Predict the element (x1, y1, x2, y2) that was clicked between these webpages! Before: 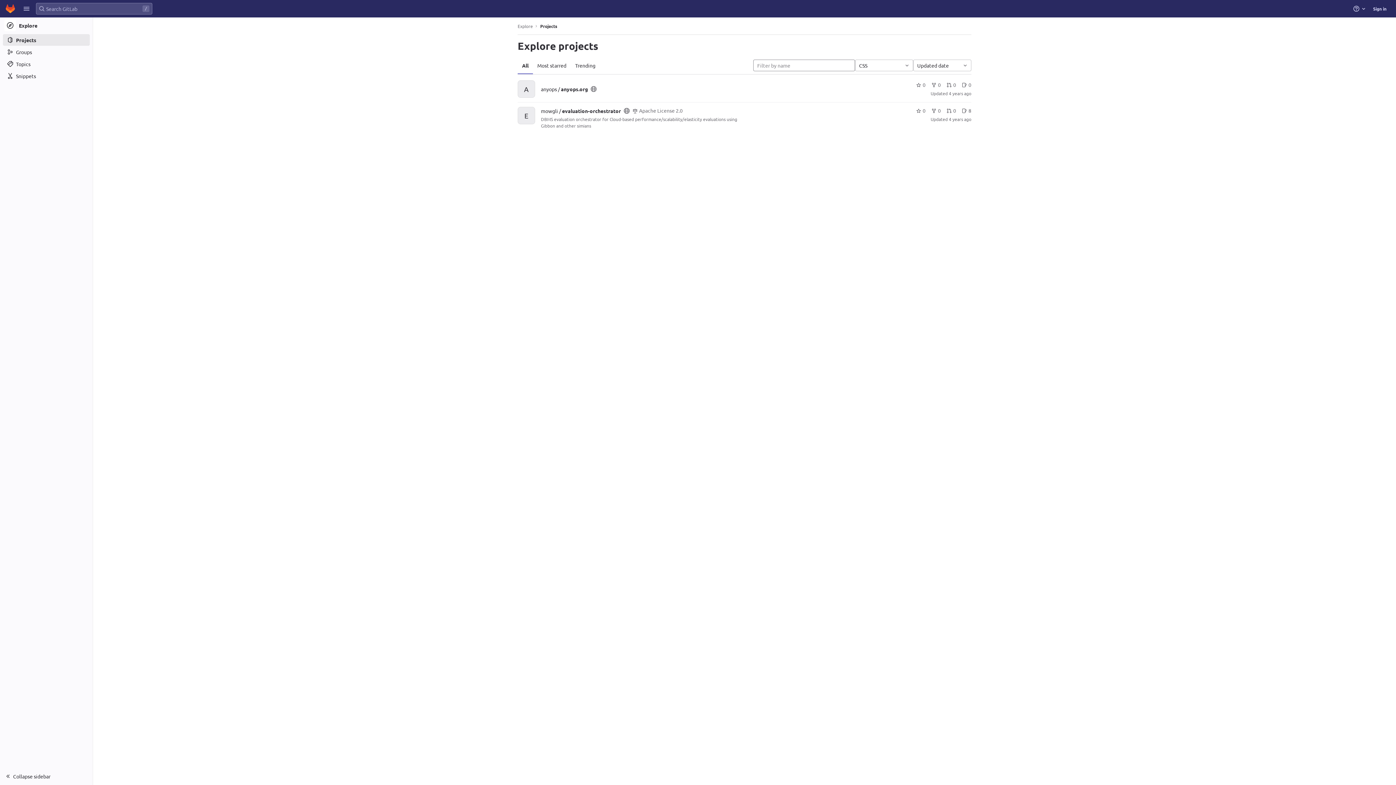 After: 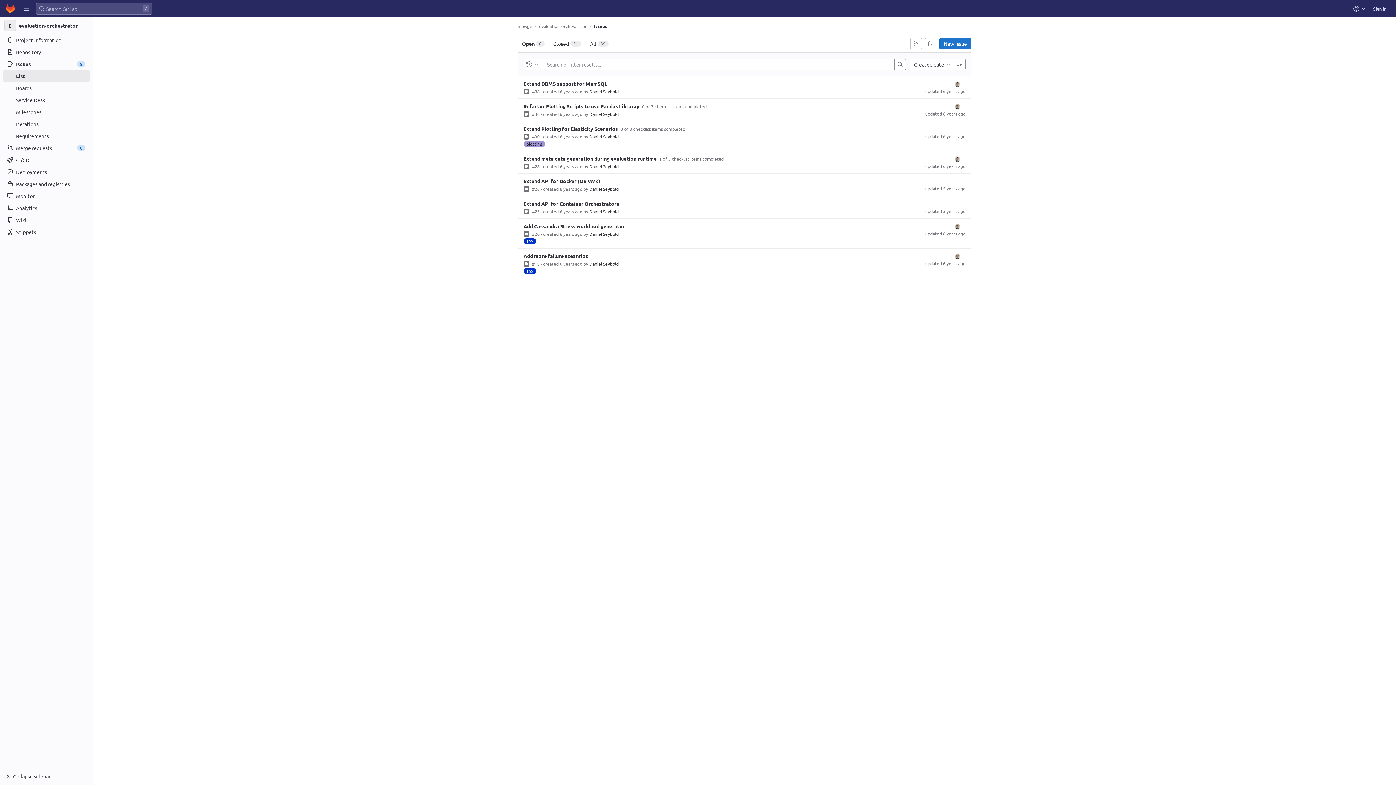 Action: bbox: (962, 106, 971, 114) label: 8